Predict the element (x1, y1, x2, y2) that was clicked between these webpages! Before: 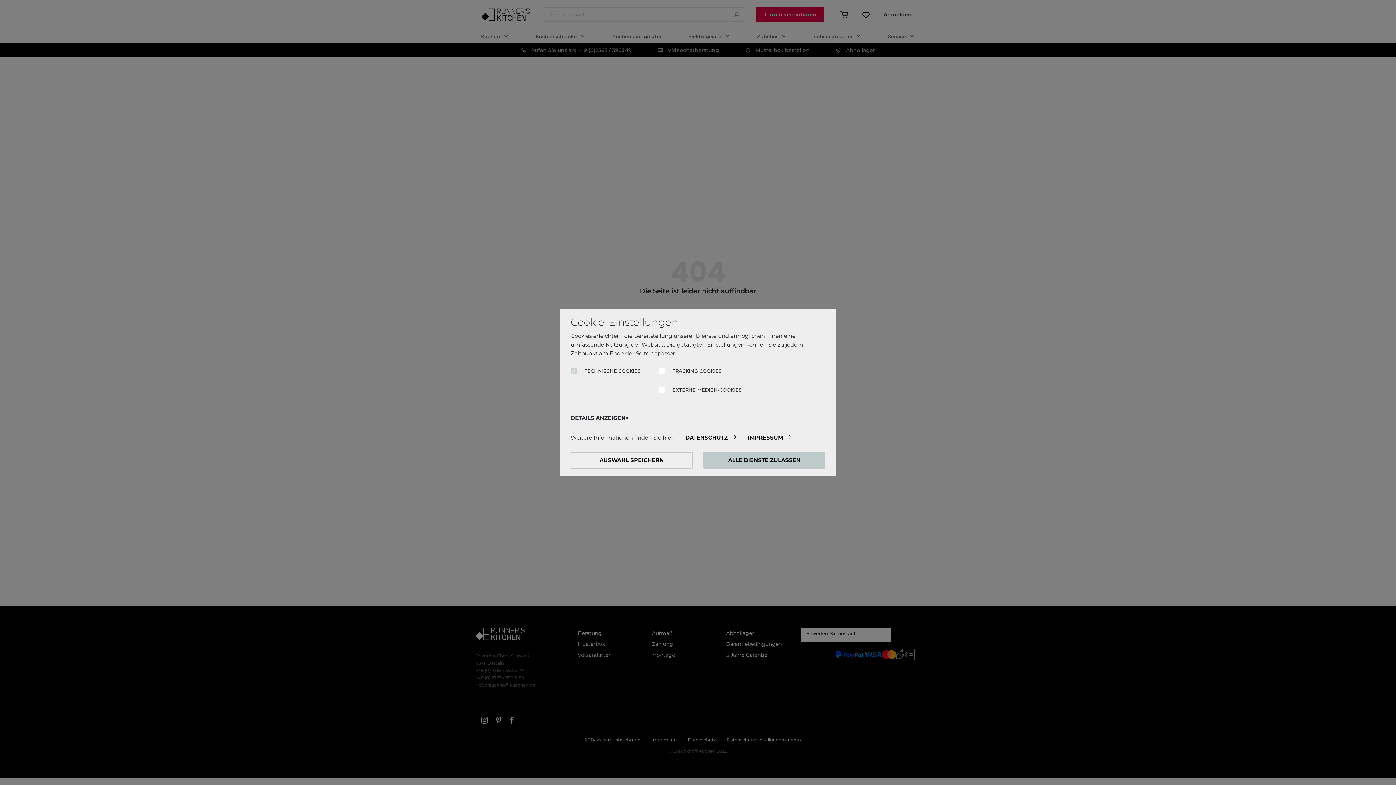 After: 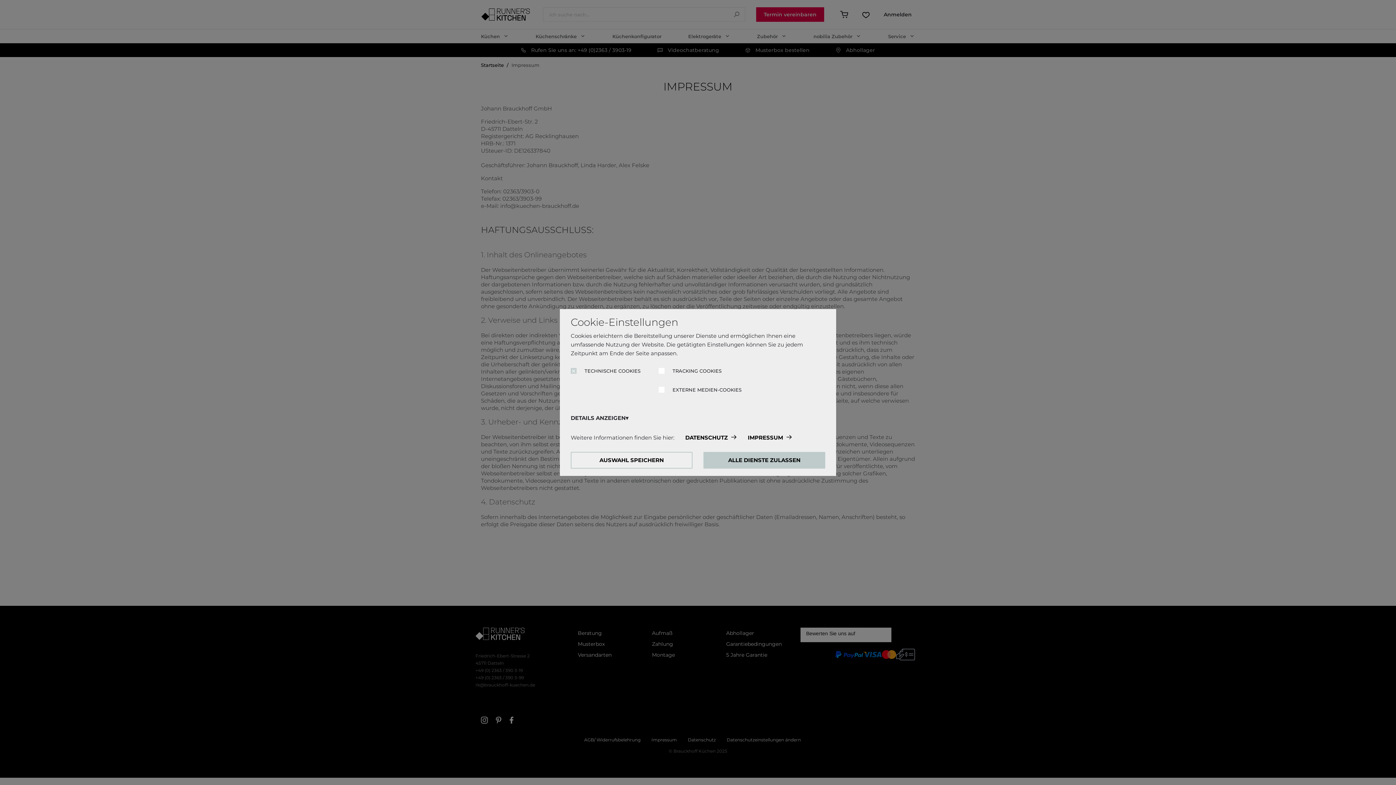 Action: bbox: (748, 430, 792, 444) label: IMPRESSUM